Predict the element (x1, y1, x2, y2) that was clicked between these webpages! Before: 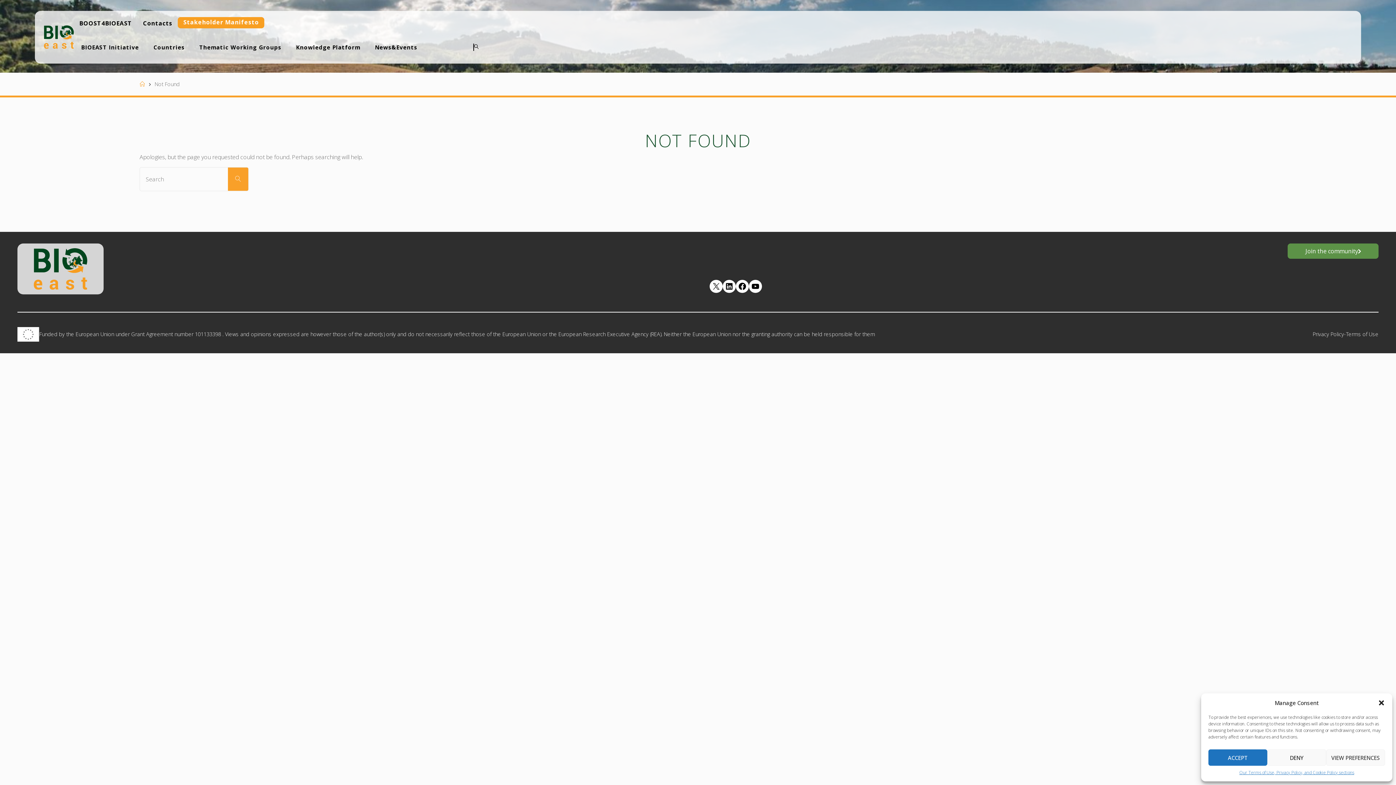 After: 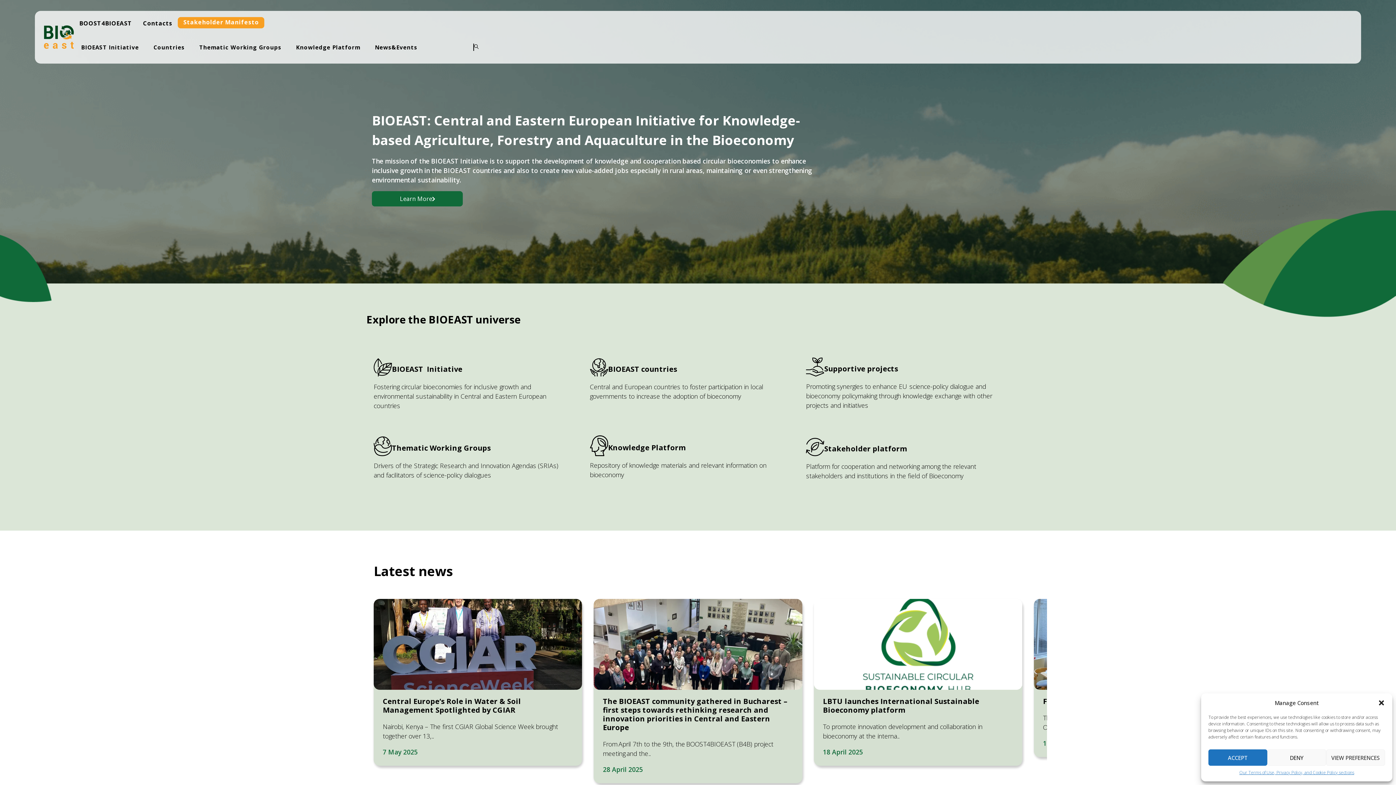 Action: bbox: (44, 32, 73, 40)